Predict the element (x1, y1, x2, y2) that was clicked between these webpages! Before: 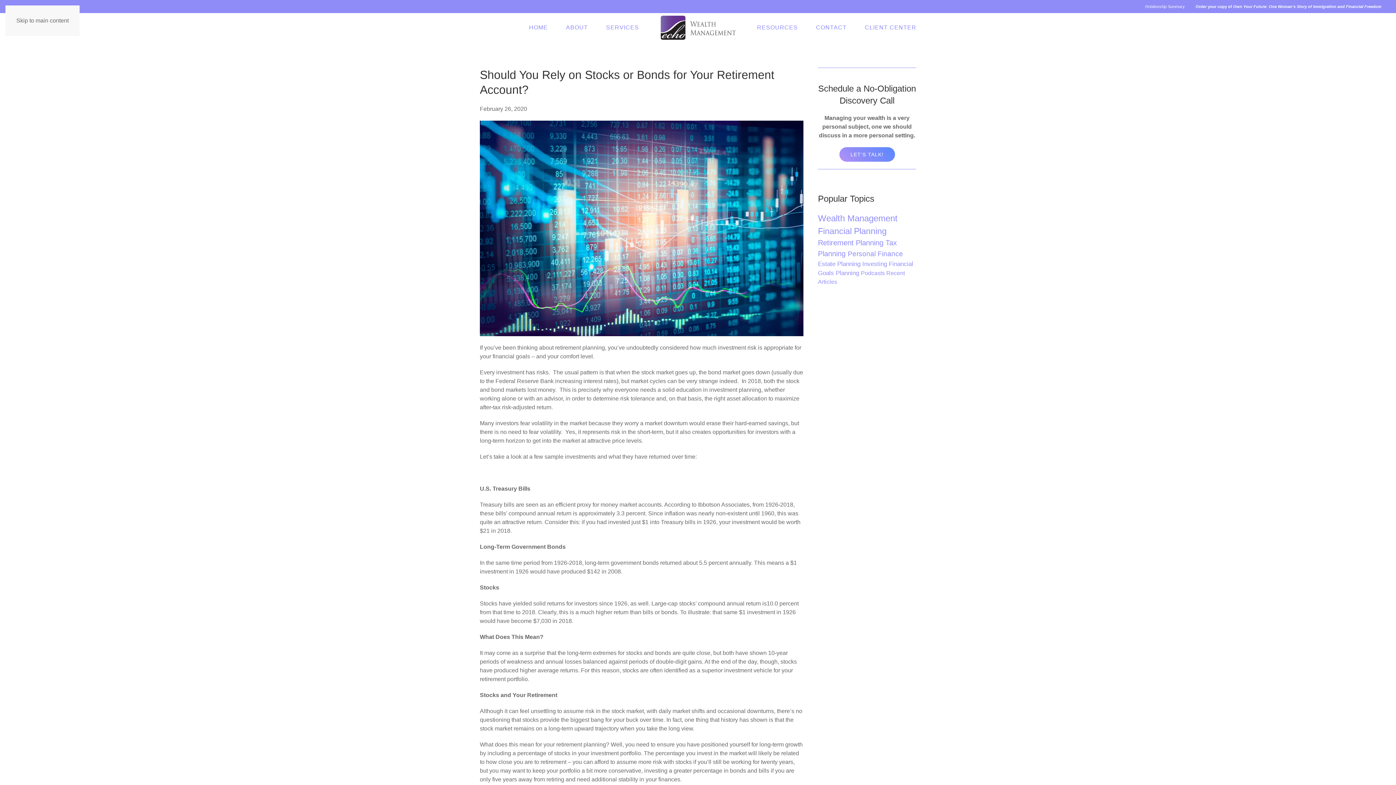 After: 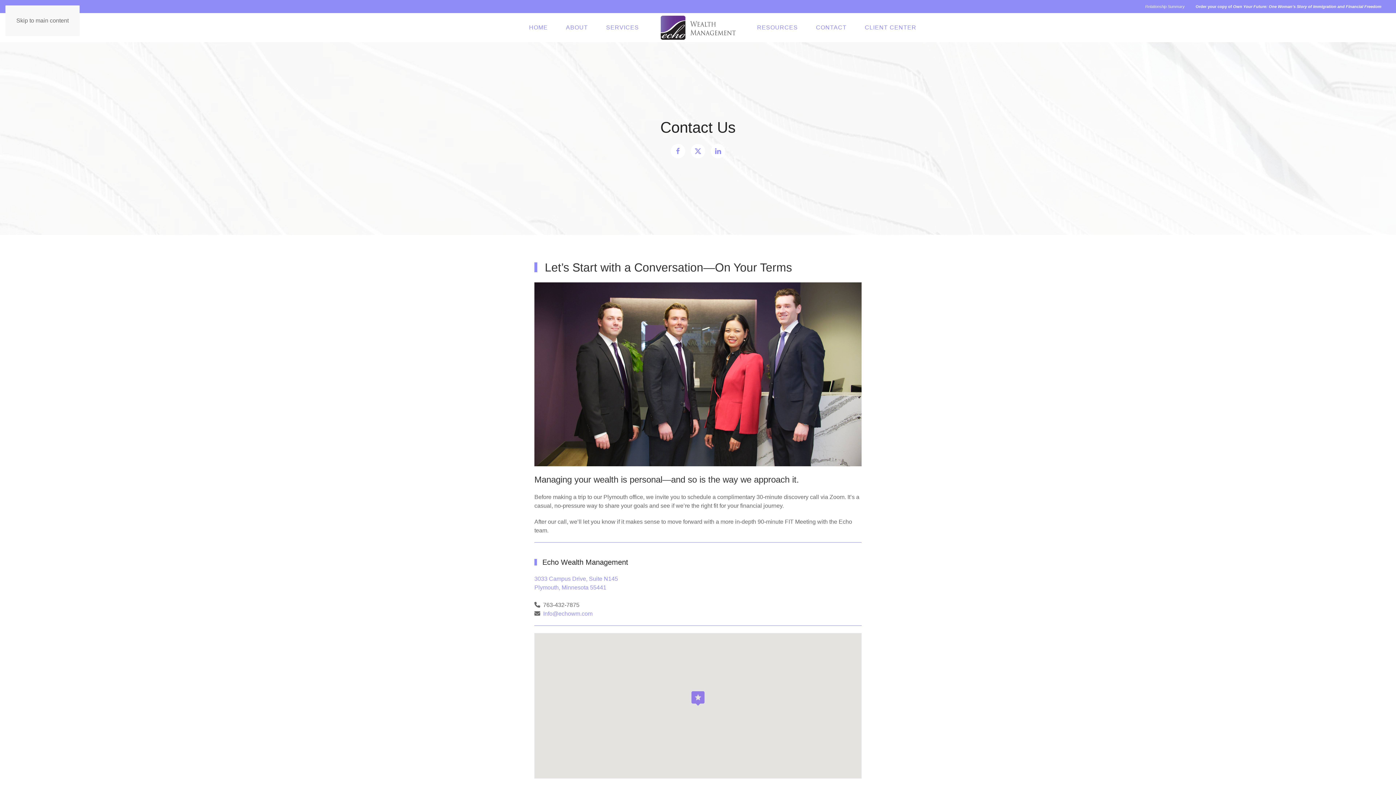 Action: bbox: (807, 13, 855, 42) label: CONTACT